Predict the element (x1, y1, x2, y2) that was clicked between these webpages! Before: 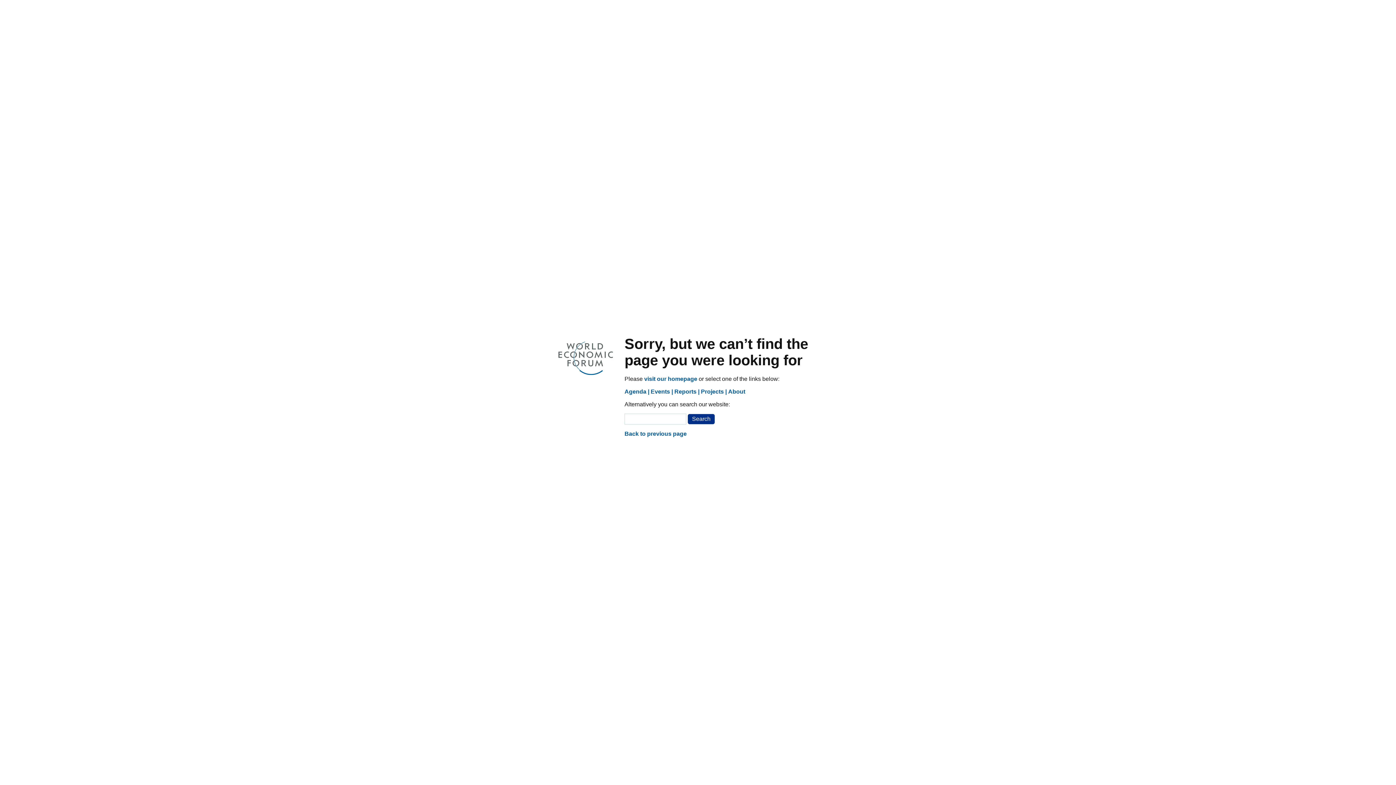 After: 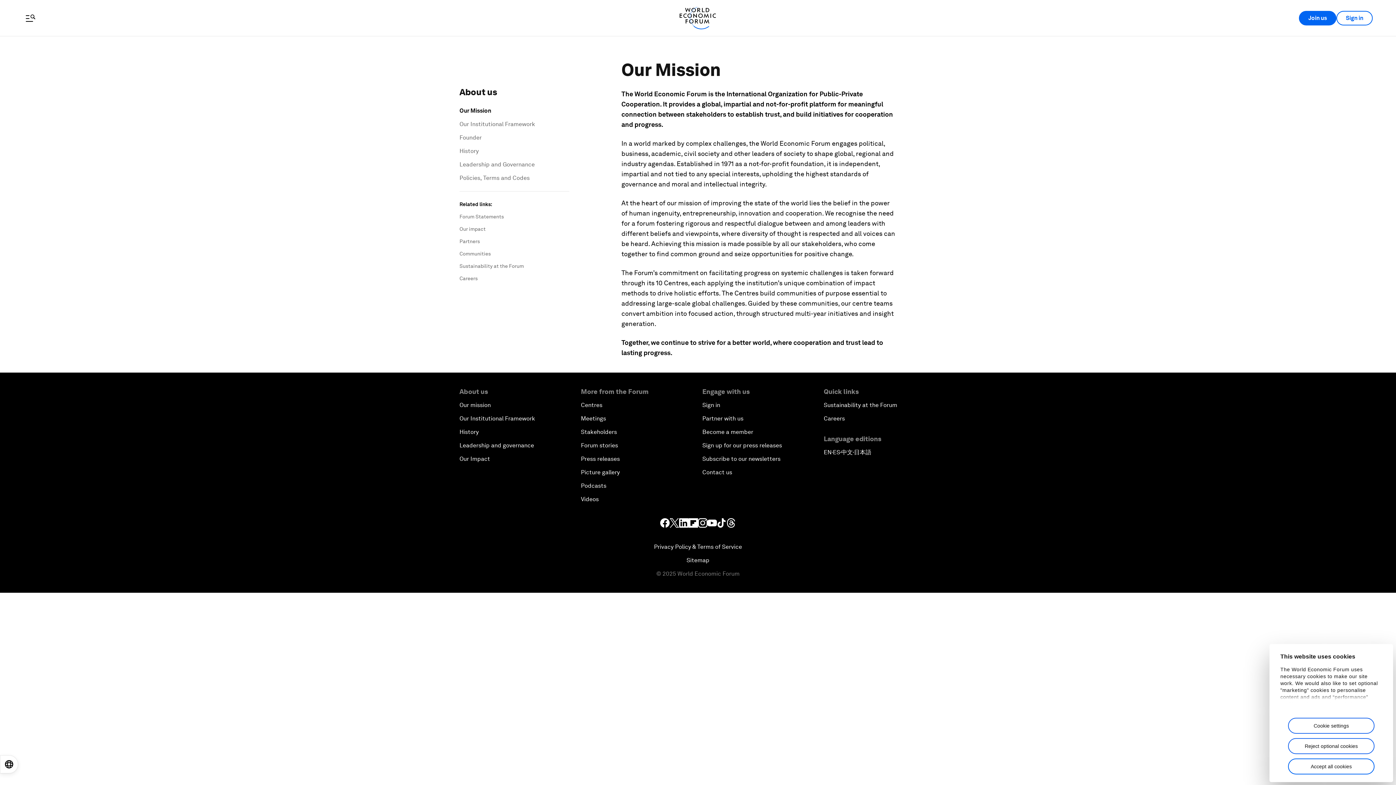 Action: bbox: (728, 388, 745, 395) label: About